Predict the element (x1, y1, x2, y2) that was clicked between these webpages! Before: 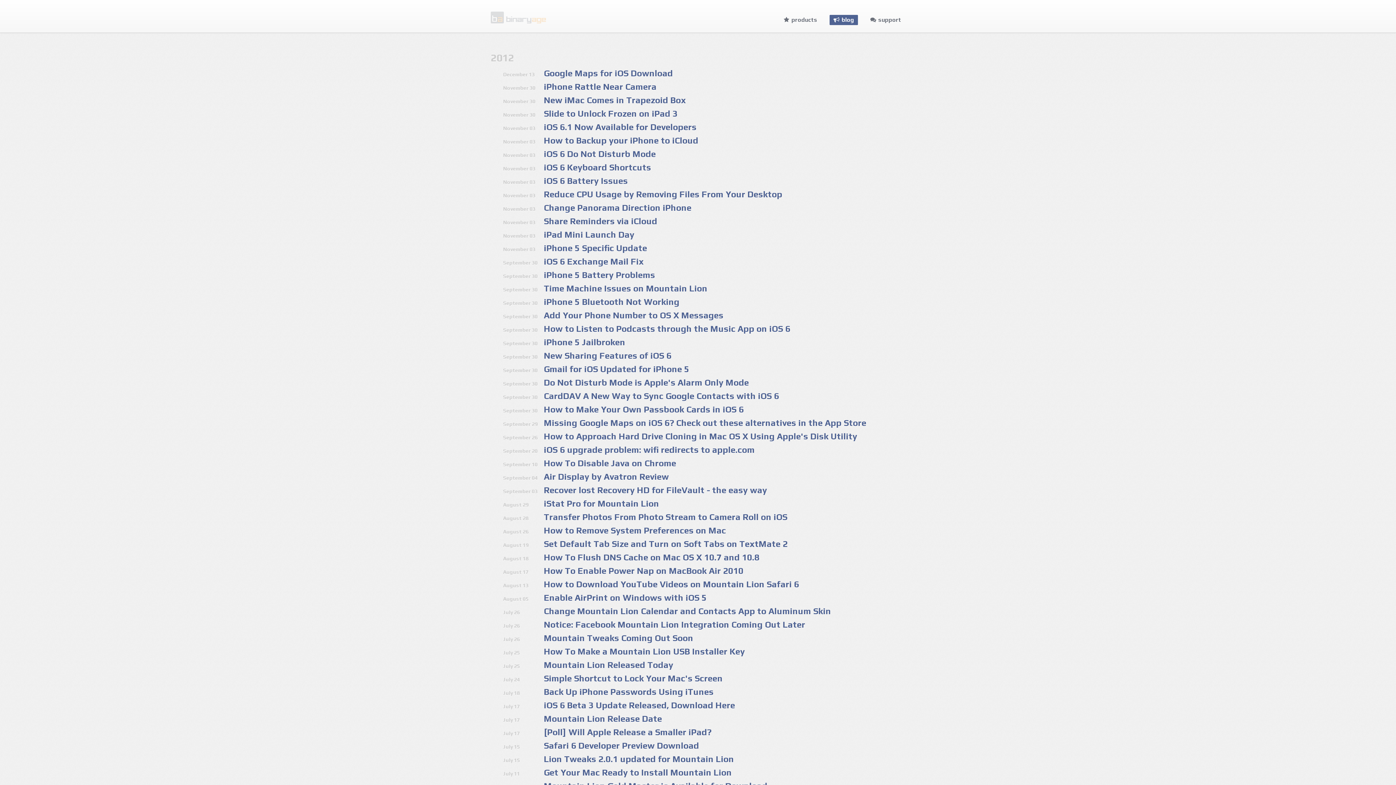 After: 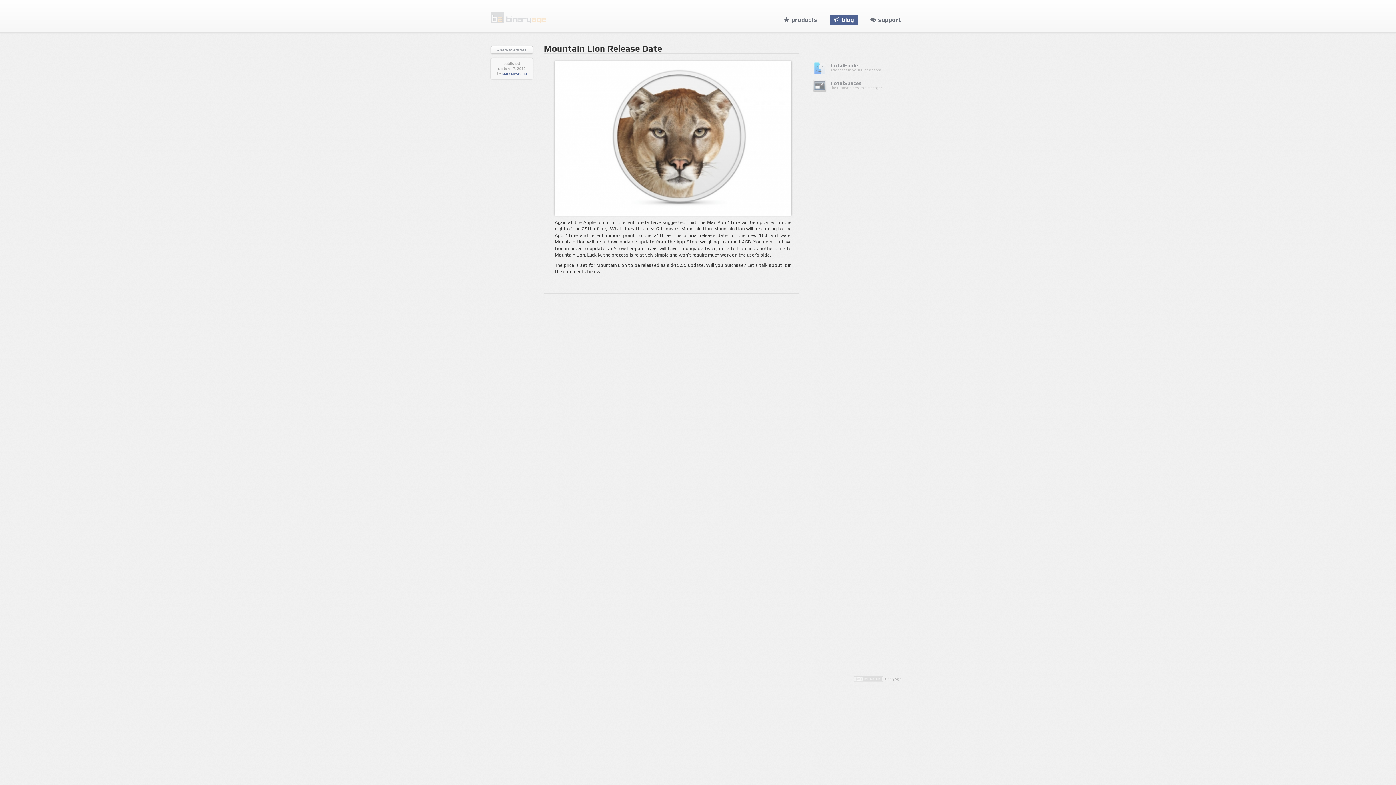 Action: label: Mountain Lion Release Date bbox: (544, 714, 662, 724)